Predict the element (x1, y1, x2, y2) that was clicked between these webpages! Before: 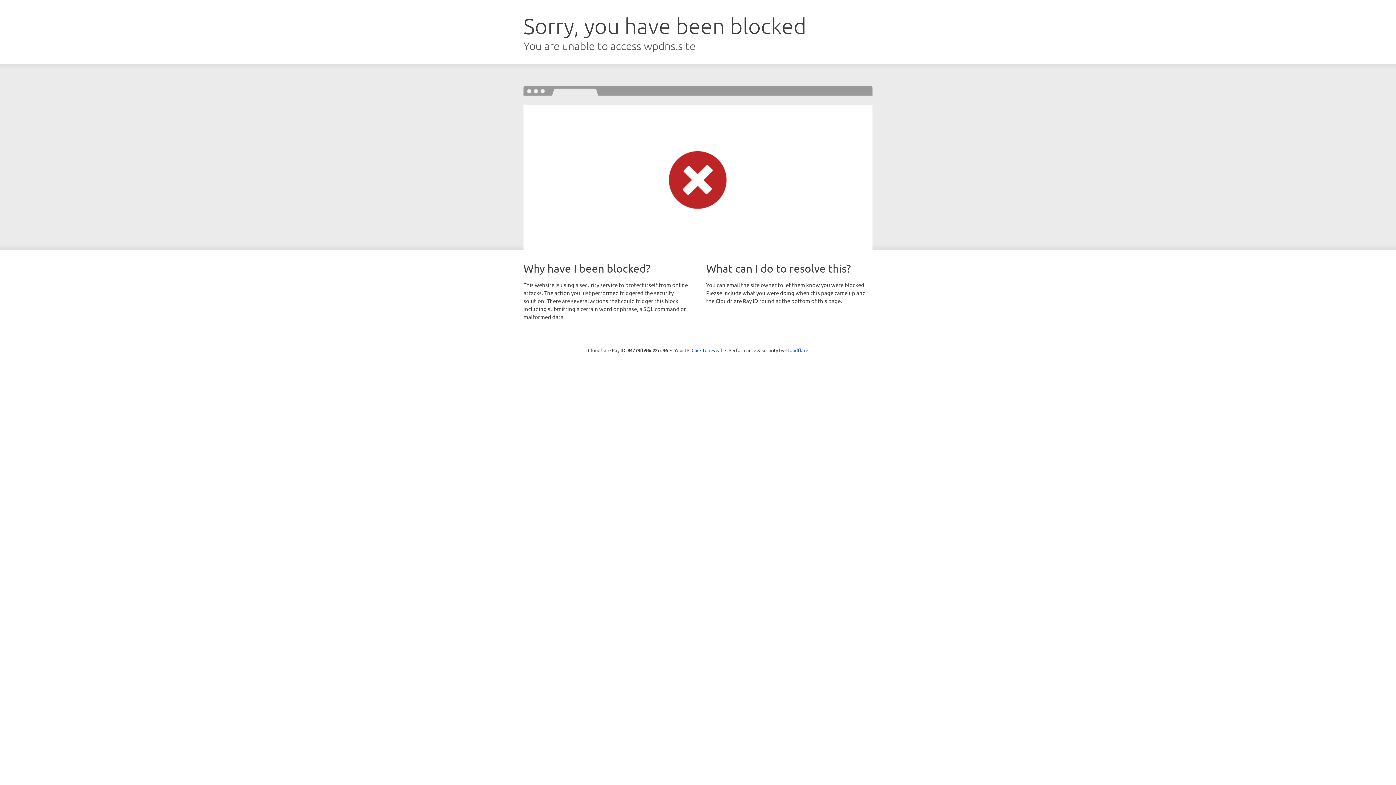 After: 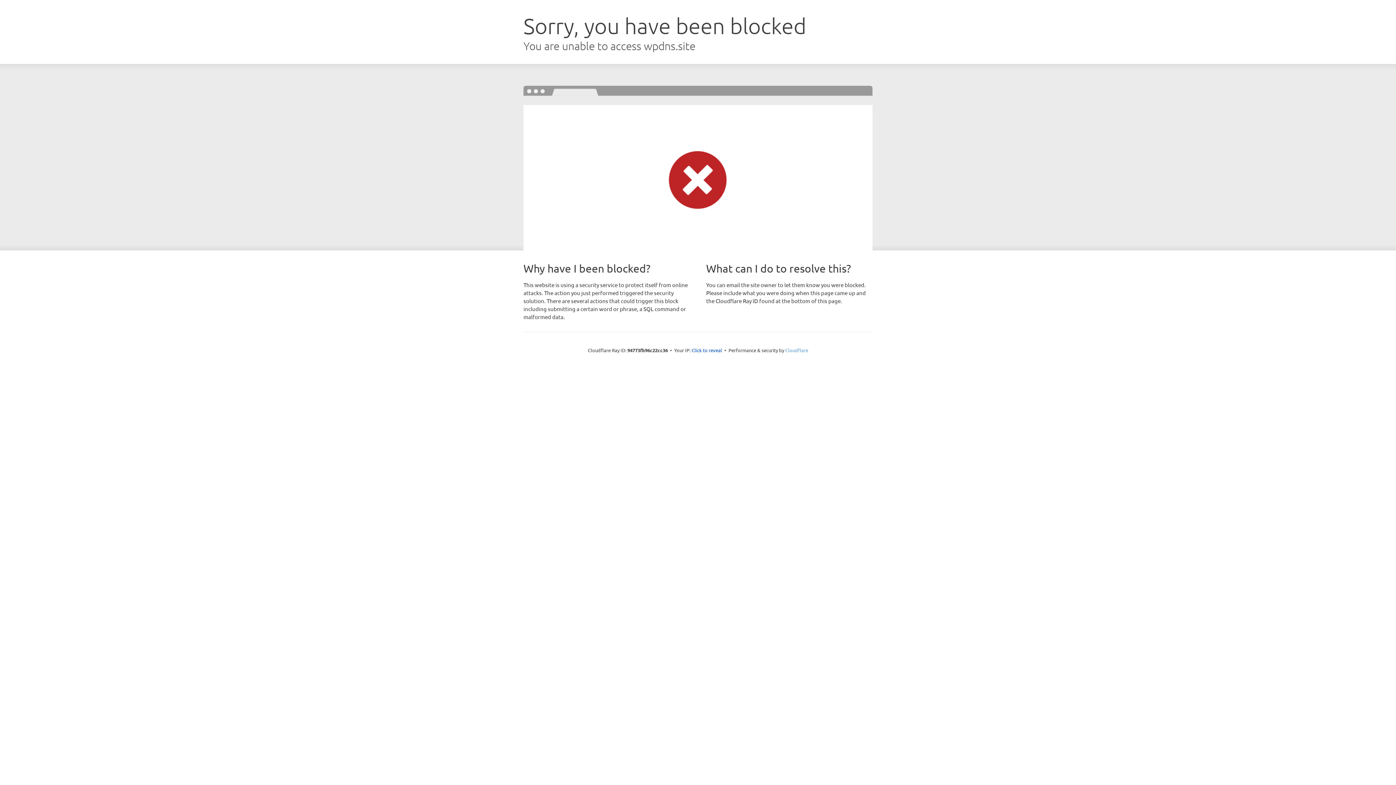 Action: label: Cloudflare bbox: (785, 347, 808, 353)